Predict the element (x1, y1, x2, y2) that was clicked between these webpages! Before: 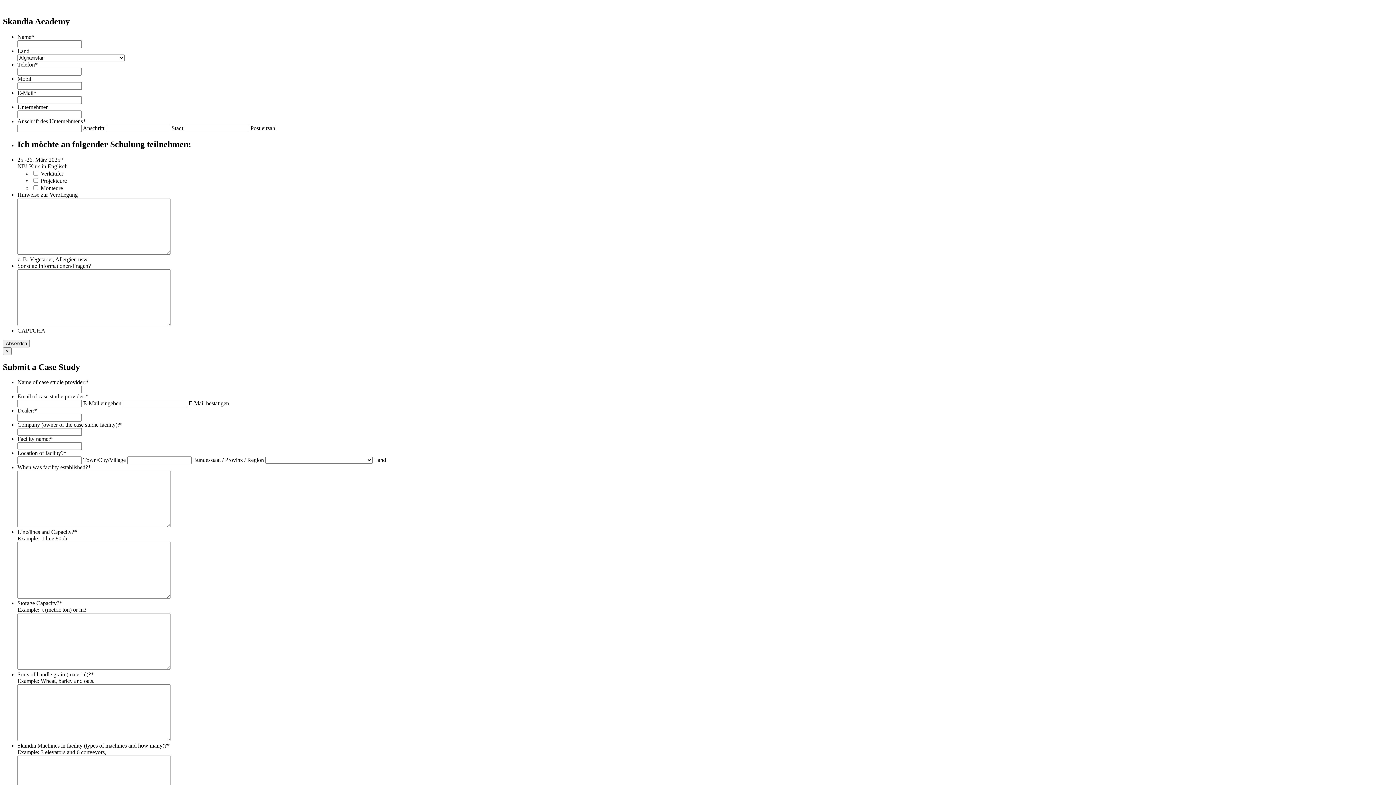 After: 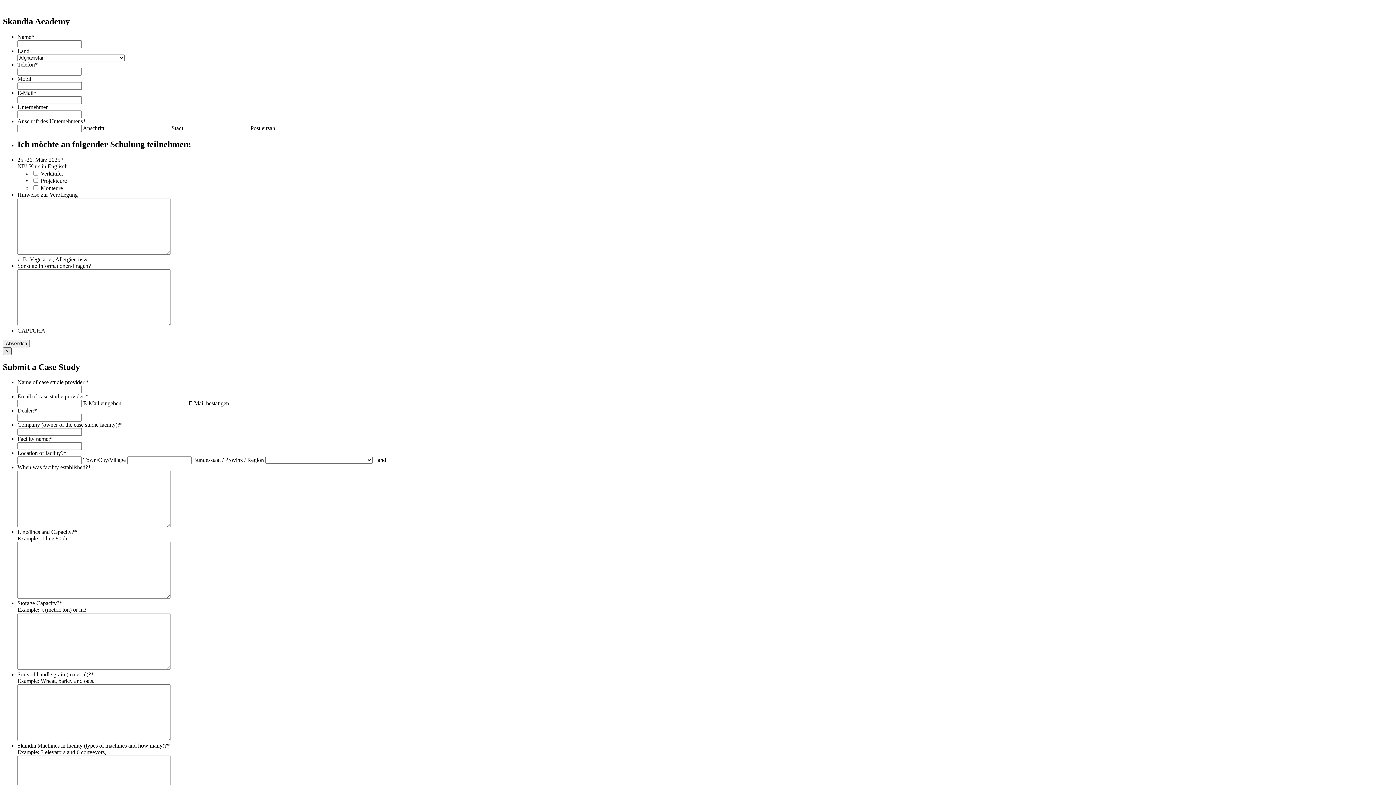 Action: label: Schließen bbox: (2, 347, 11, 355)